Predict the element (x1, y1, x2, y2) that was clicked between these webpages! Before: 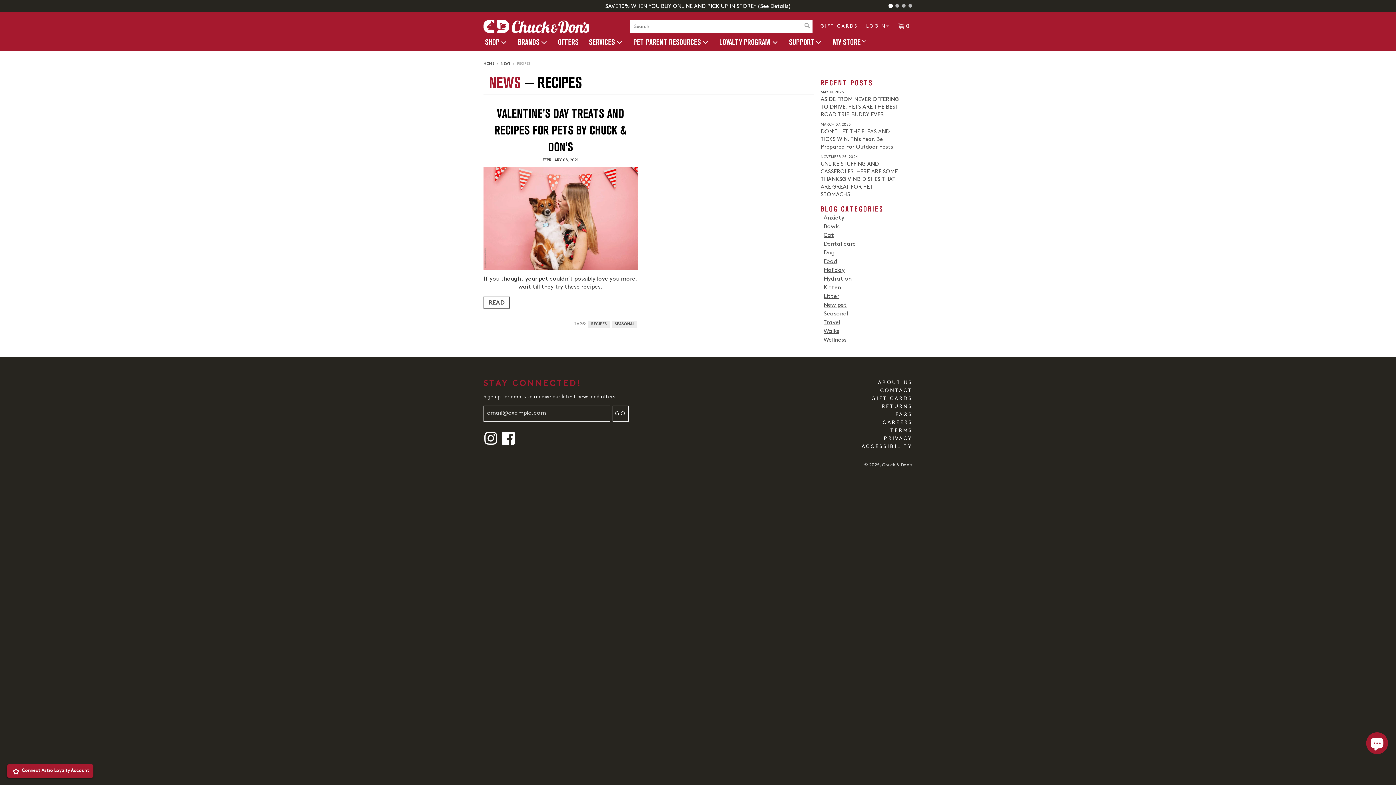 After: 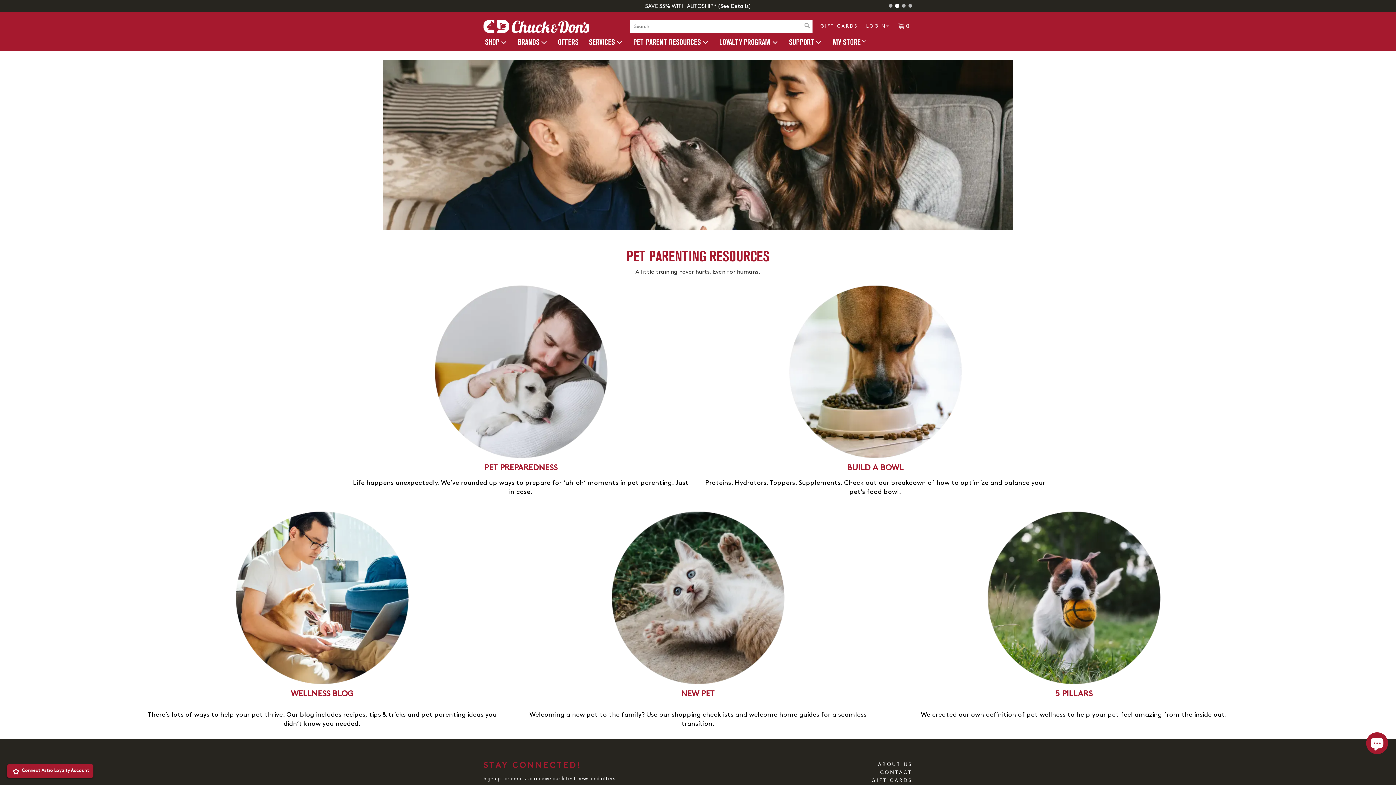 Action: label: PET PARENT RESOURCES bbox: (628, 33, 714, 51)